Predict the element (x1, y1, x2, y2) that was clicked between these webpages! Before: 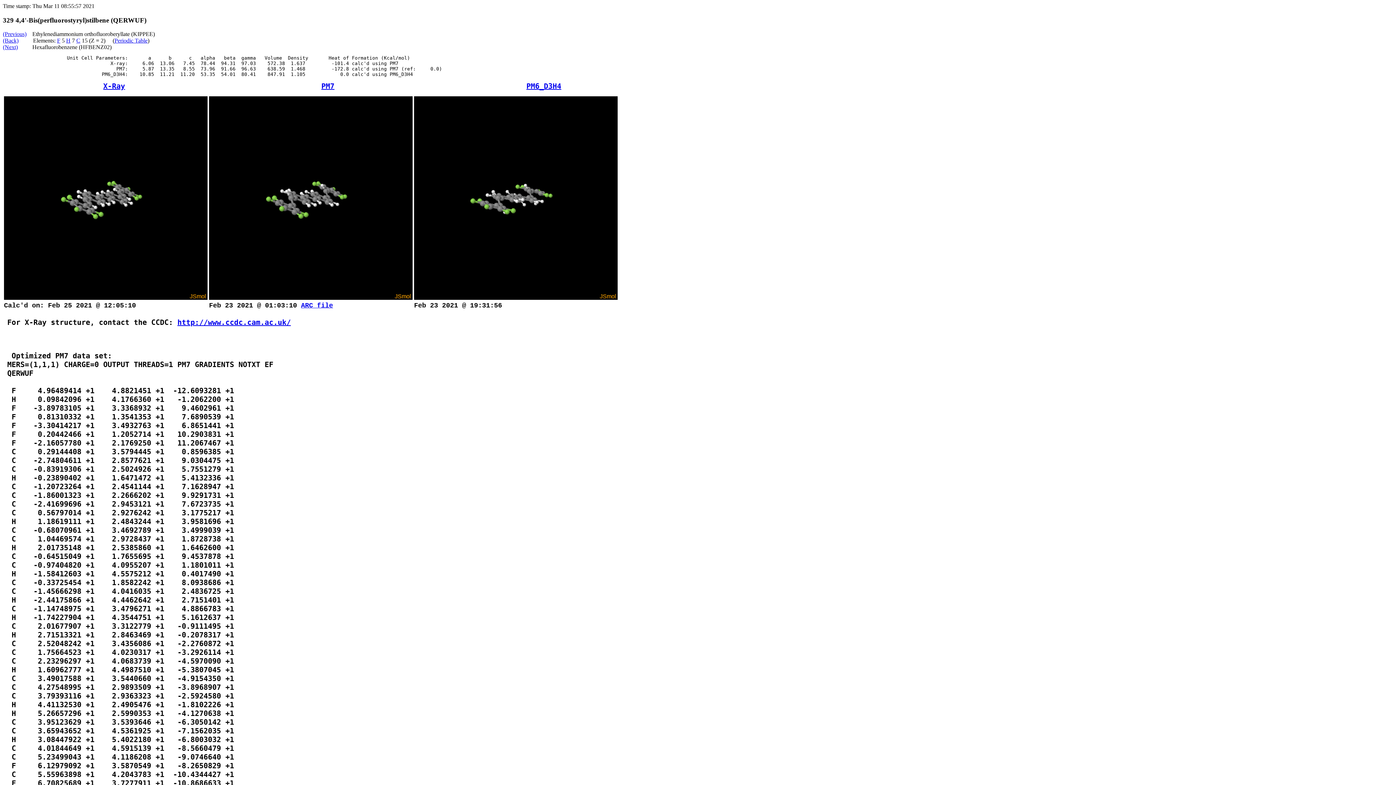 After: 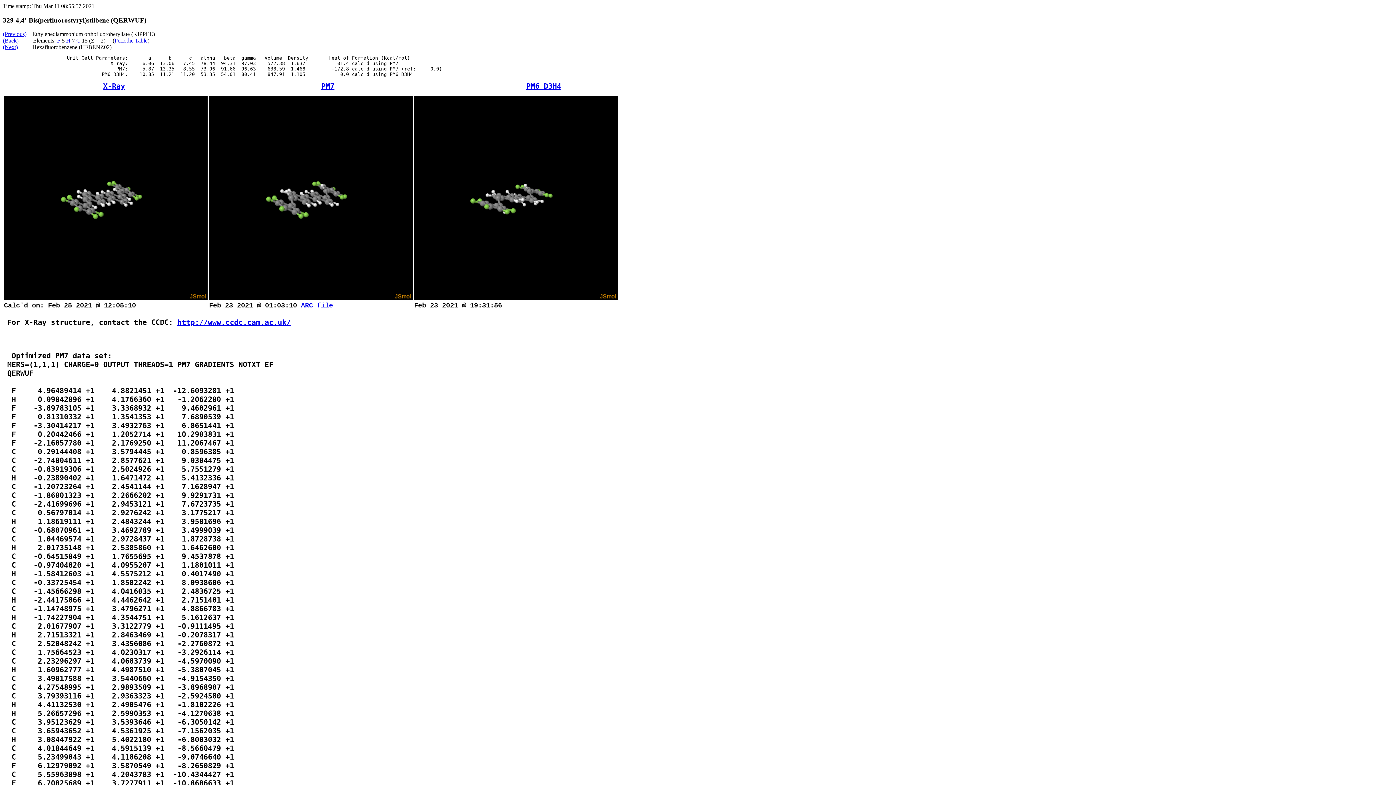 Action: label: PM7 bbox: (321, 81, 334, 90)